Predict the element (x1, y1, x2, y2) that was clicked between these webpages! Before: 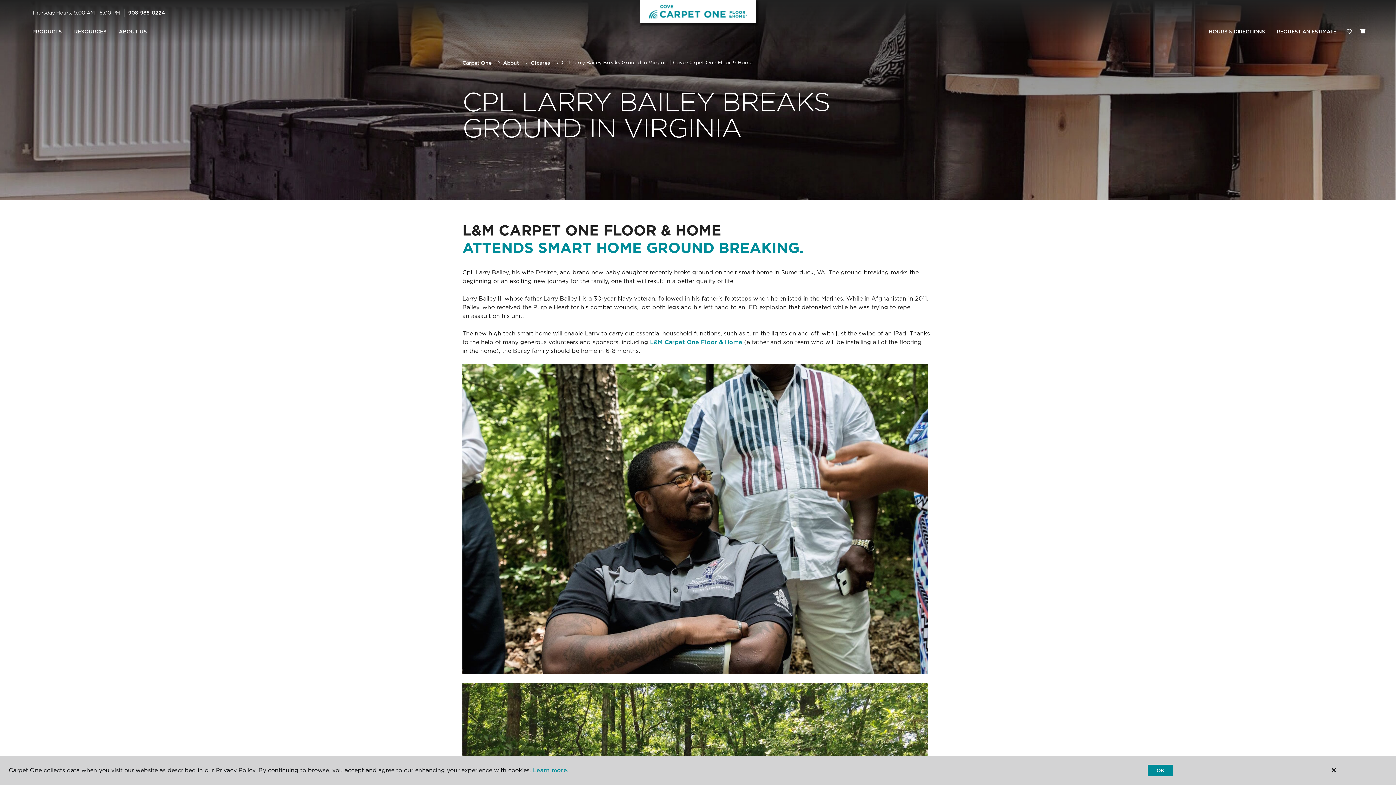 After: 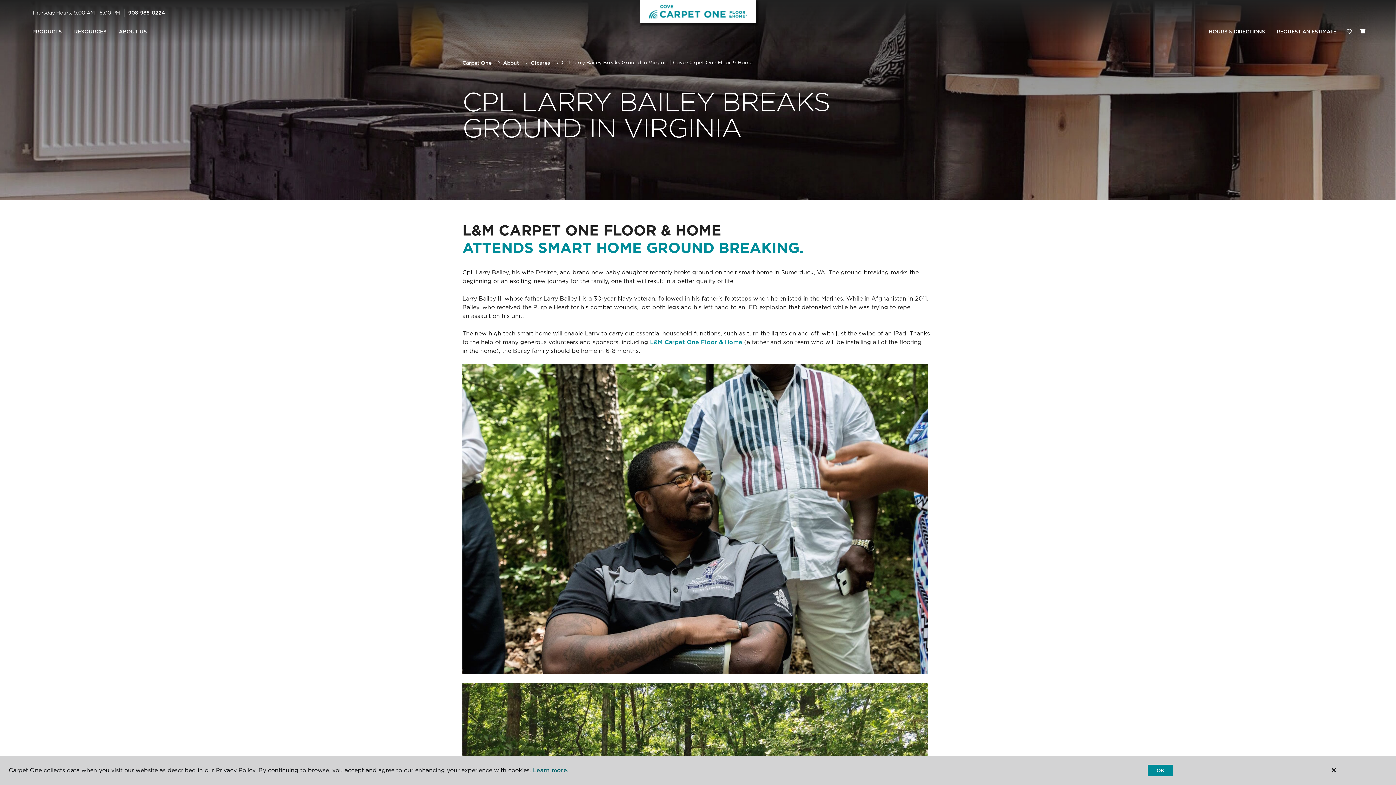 Action: label: Learn more. bbox: (533, 767, 568, 774)